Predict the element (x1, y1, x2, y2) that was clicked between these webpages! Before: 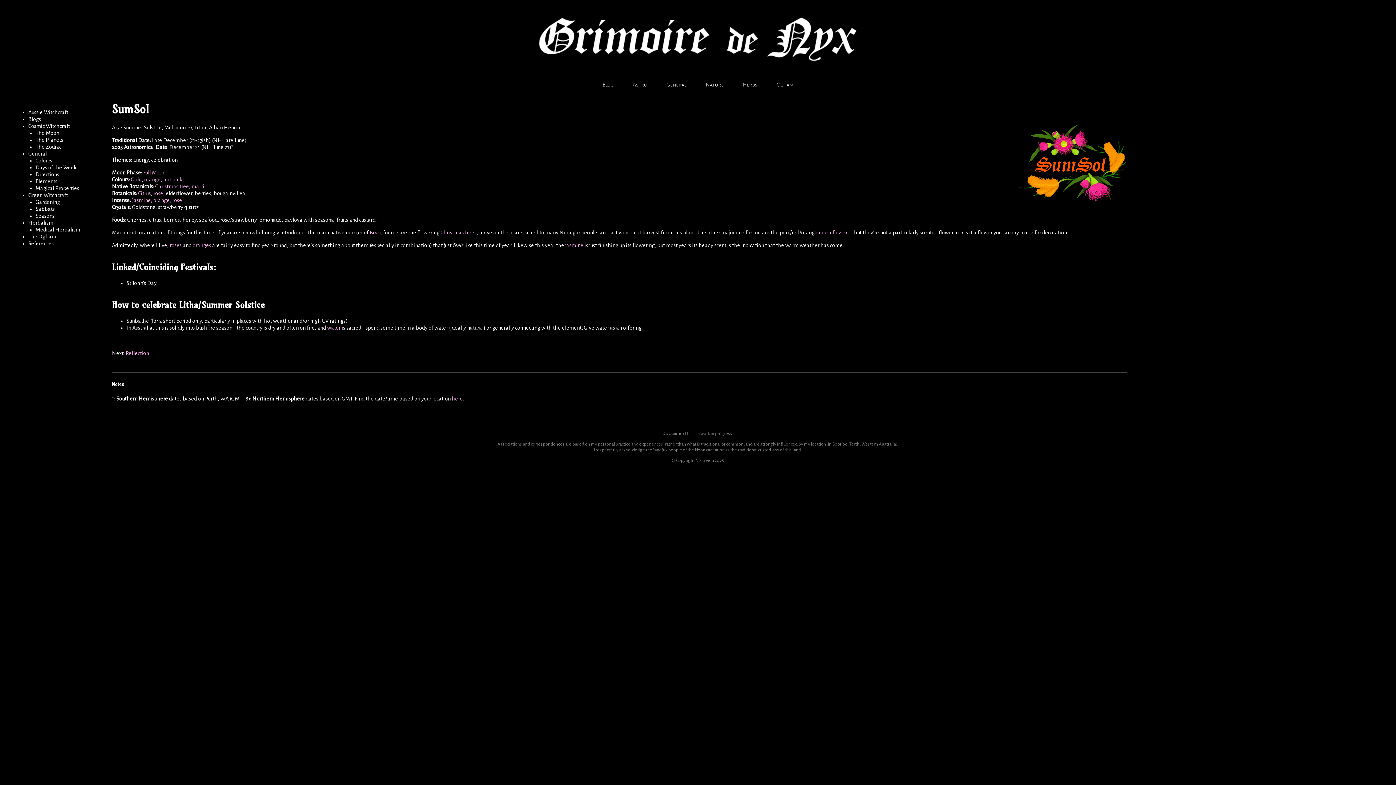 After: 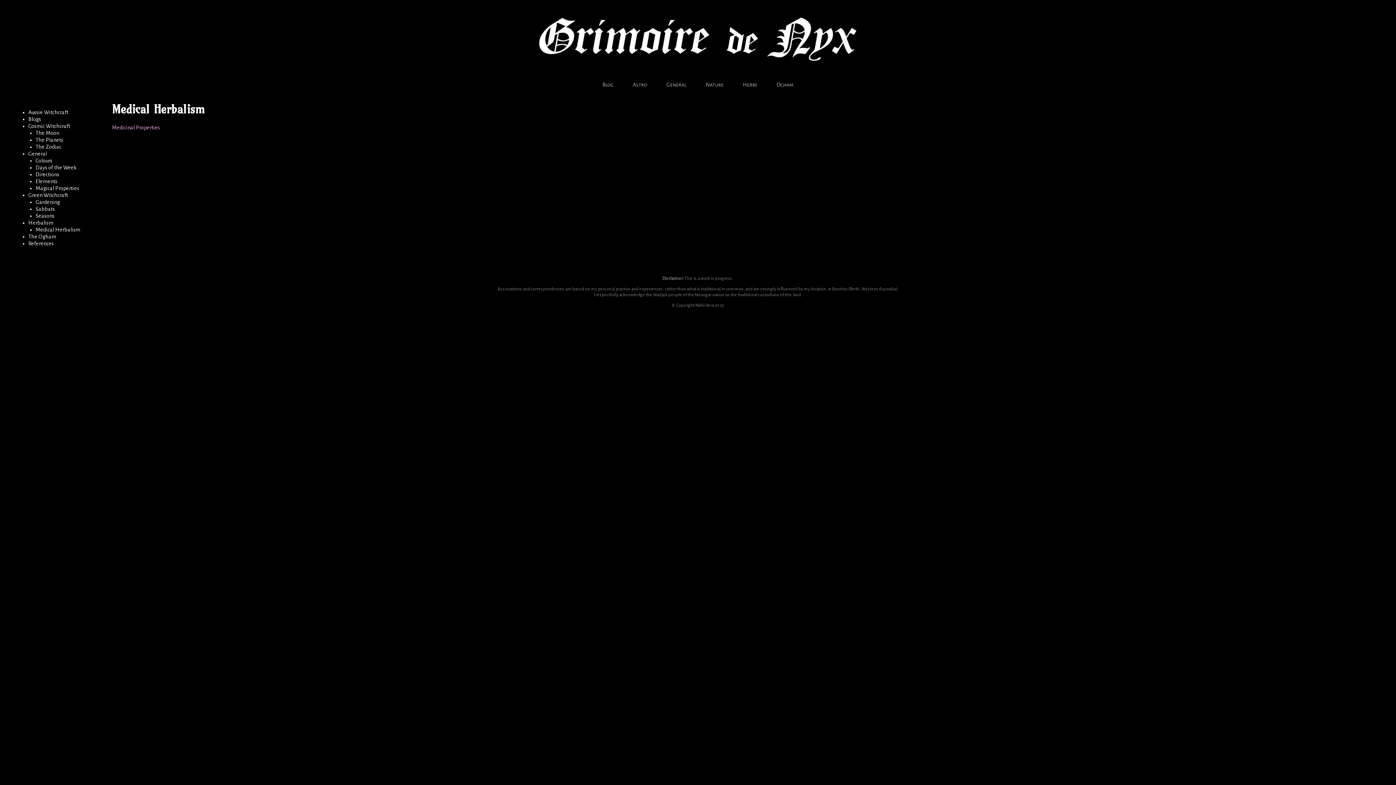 Action: label: Medical Herbalism bbox: (35, 226, 80, 232)